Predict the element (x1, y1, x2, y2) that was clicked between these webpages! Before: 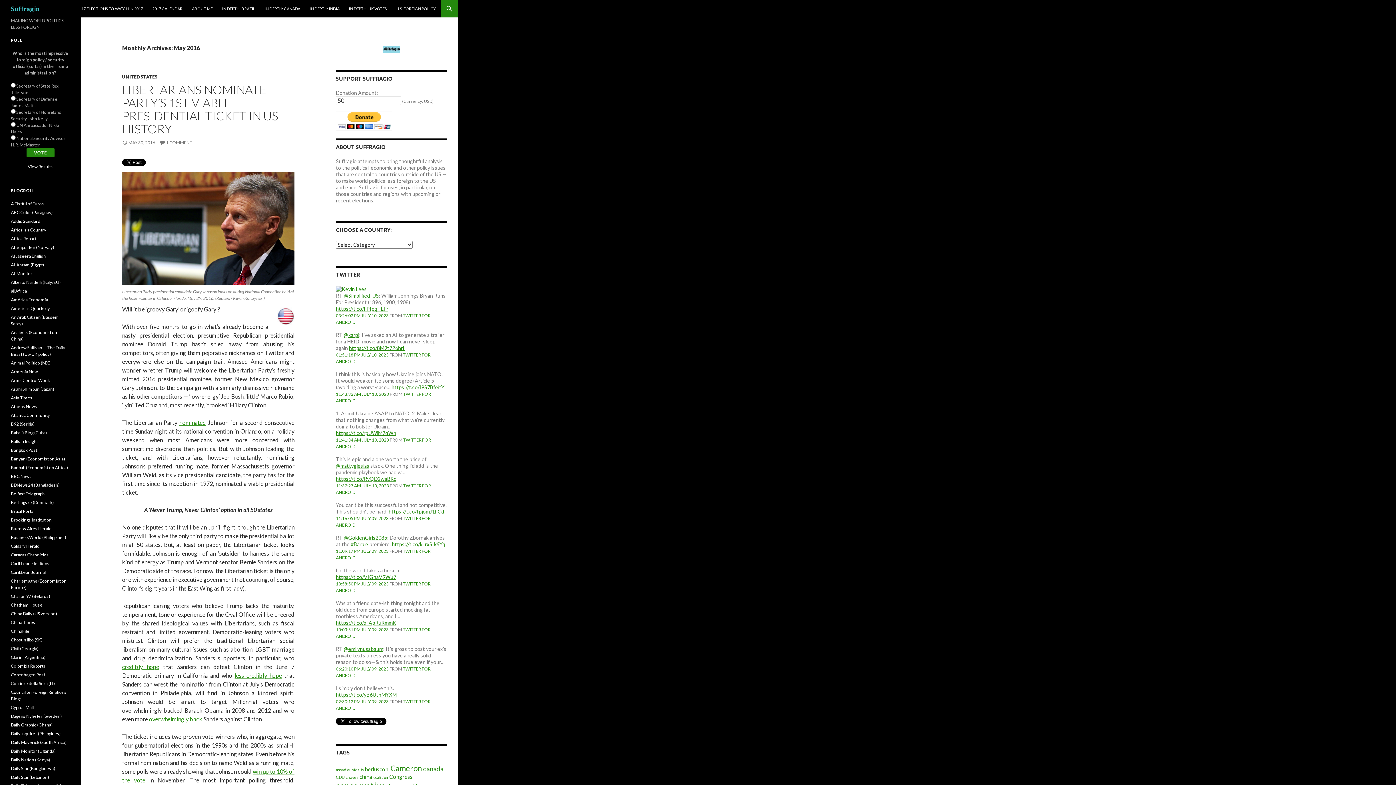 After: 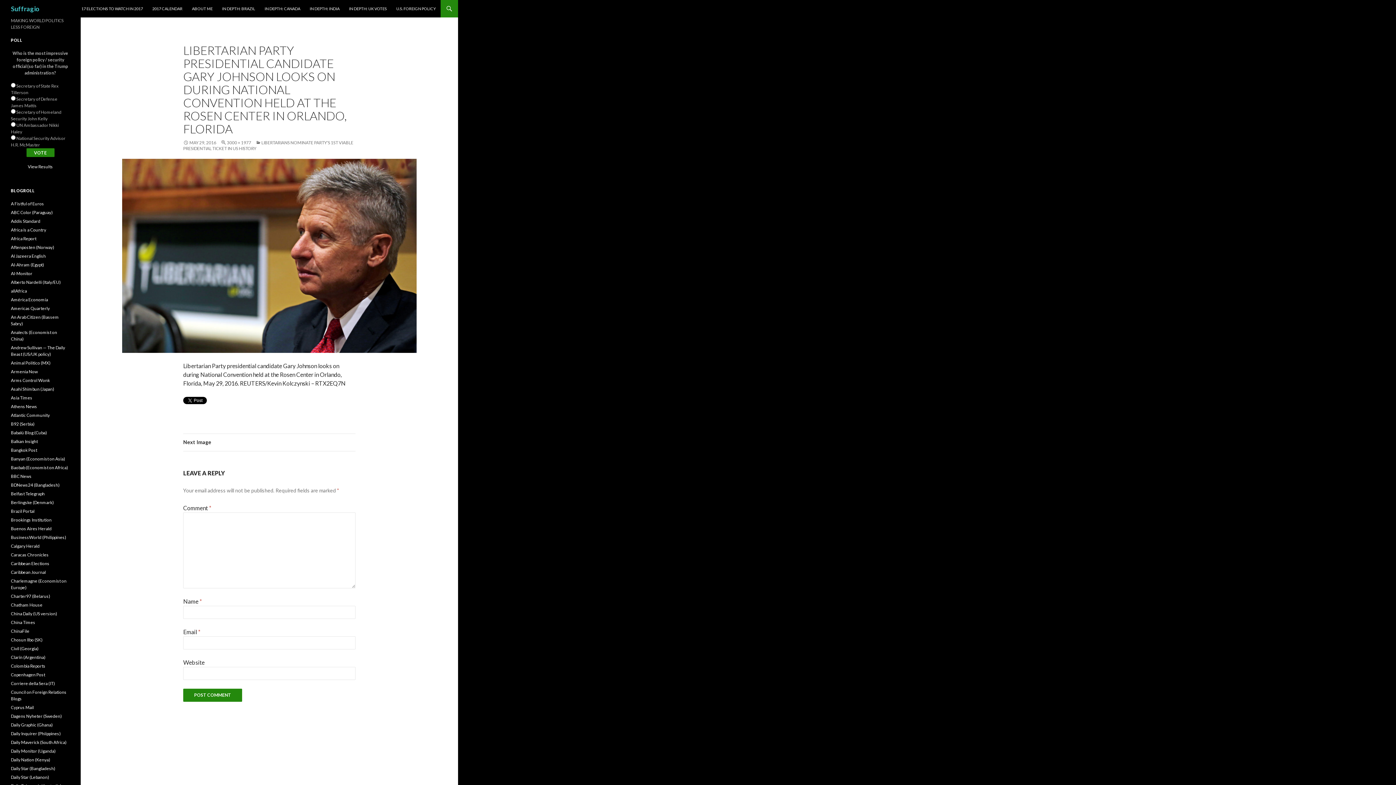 Action: bbox: (122, 172, 294, 285)